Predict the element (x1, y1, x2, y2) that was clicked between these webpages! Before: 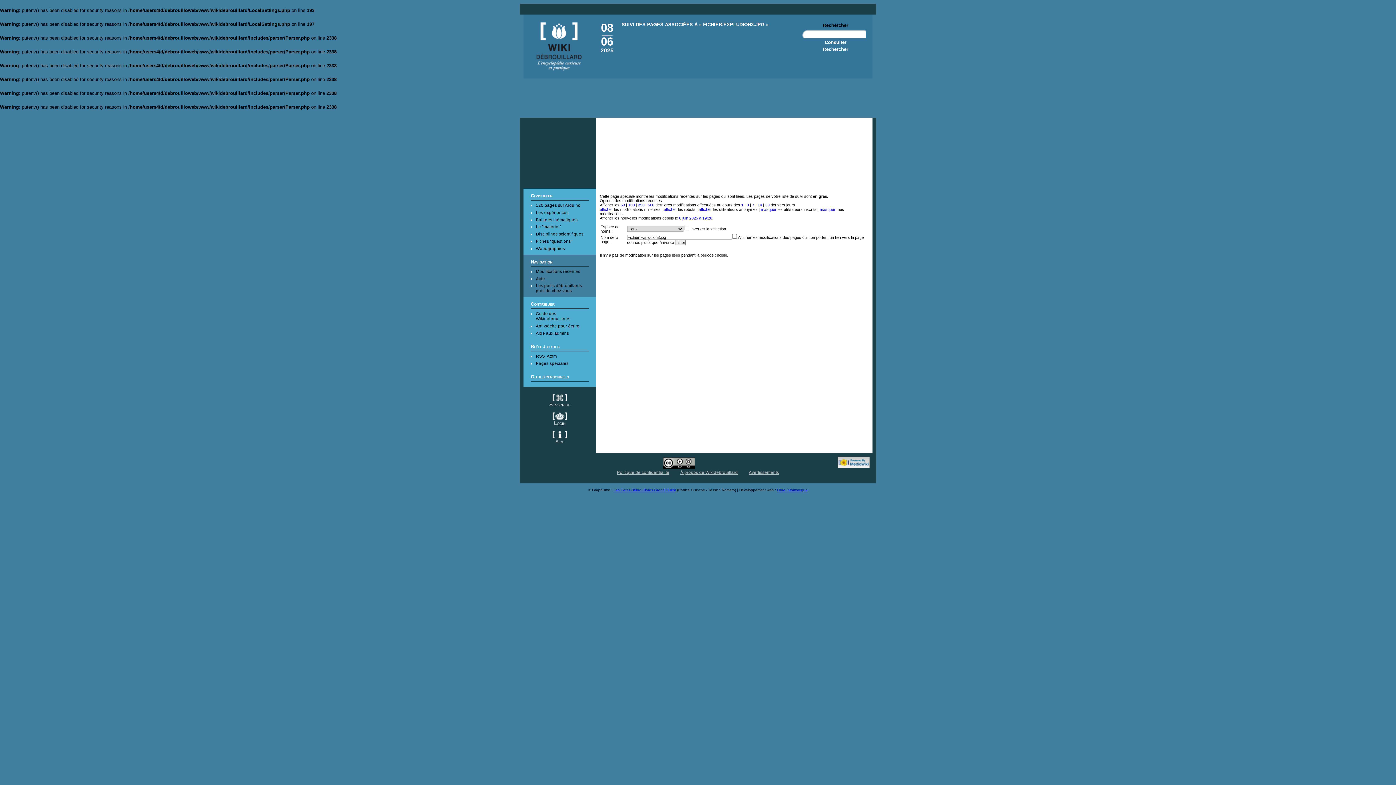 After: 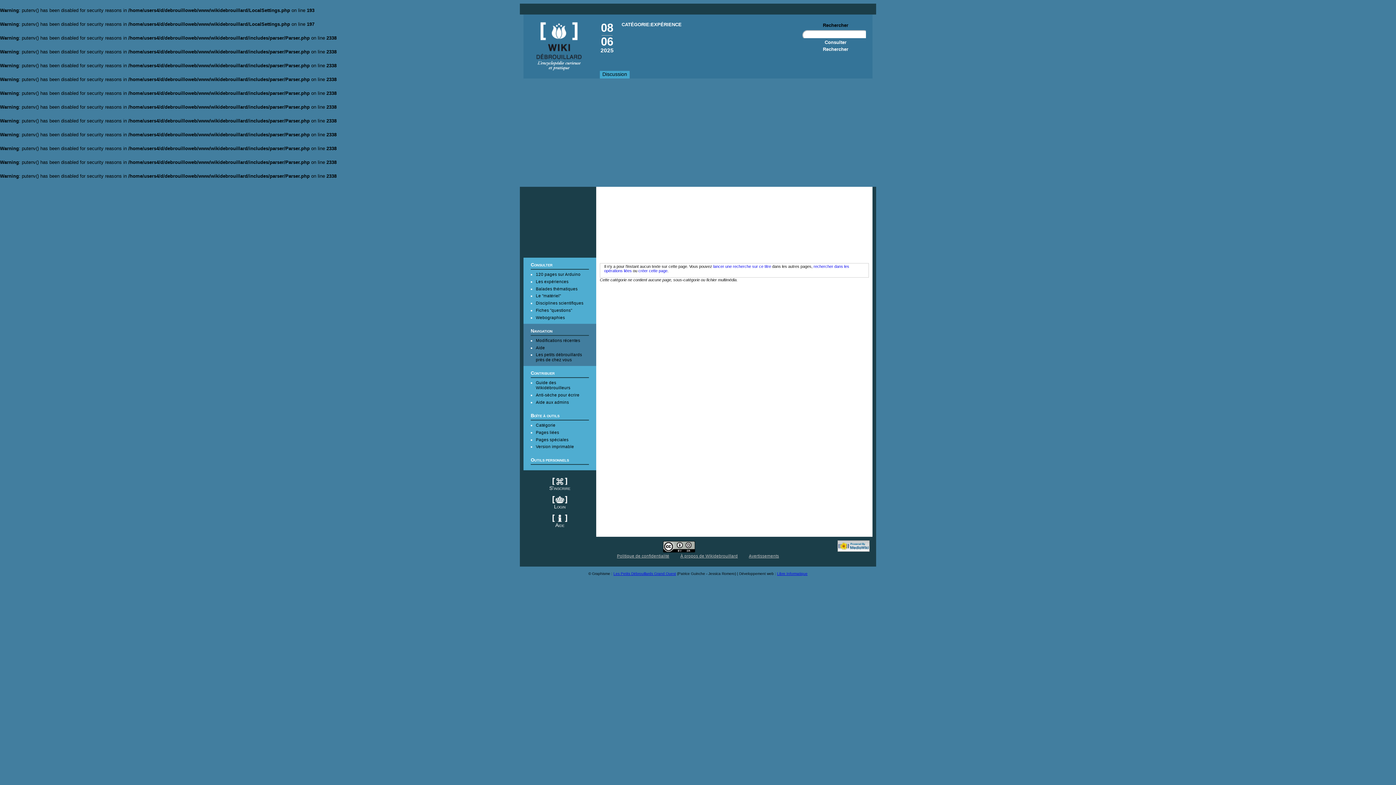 Action: label: Les expériences bbox: (536, 210, 568, 214)